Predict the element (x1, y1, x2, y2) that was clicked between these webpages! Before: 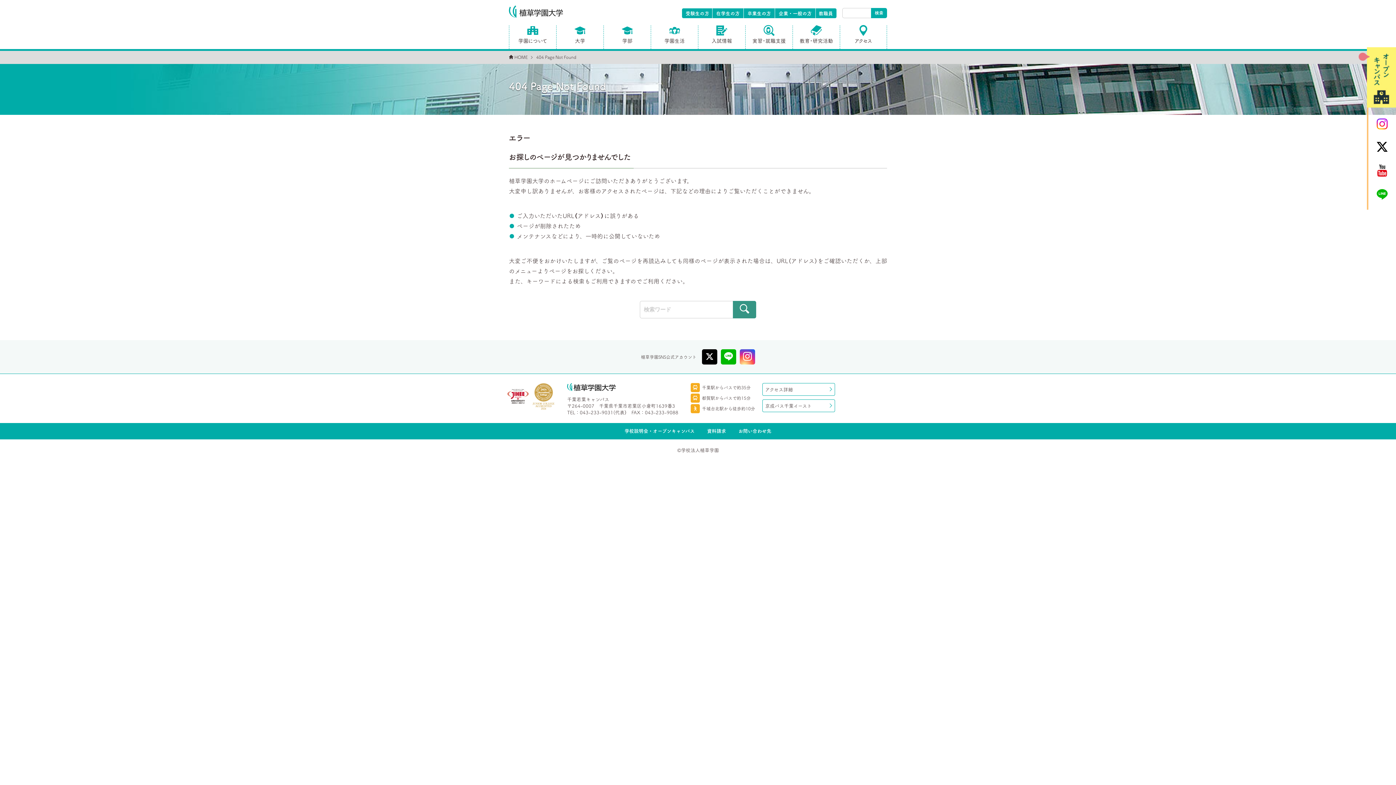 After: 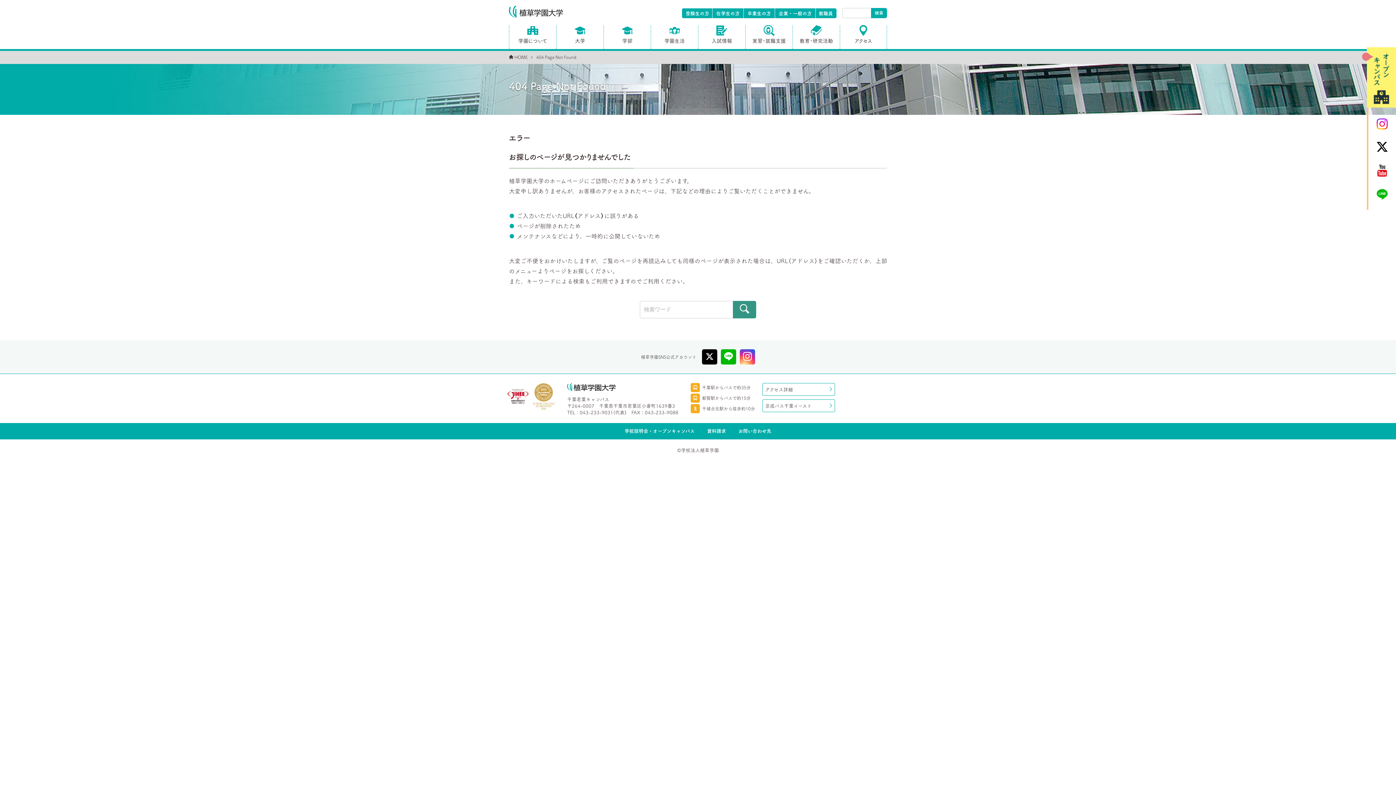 Action: bbox: (1377, 141, 1388, 152)